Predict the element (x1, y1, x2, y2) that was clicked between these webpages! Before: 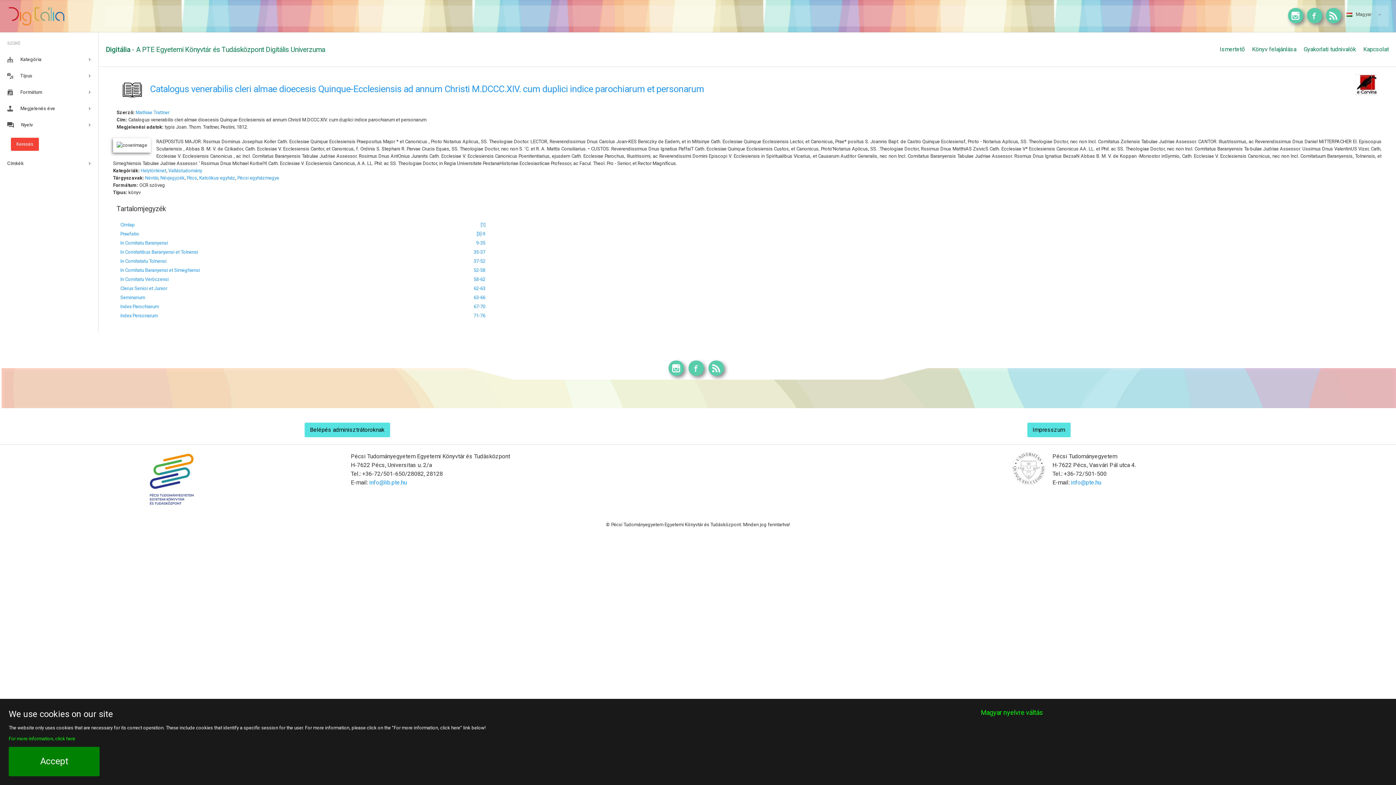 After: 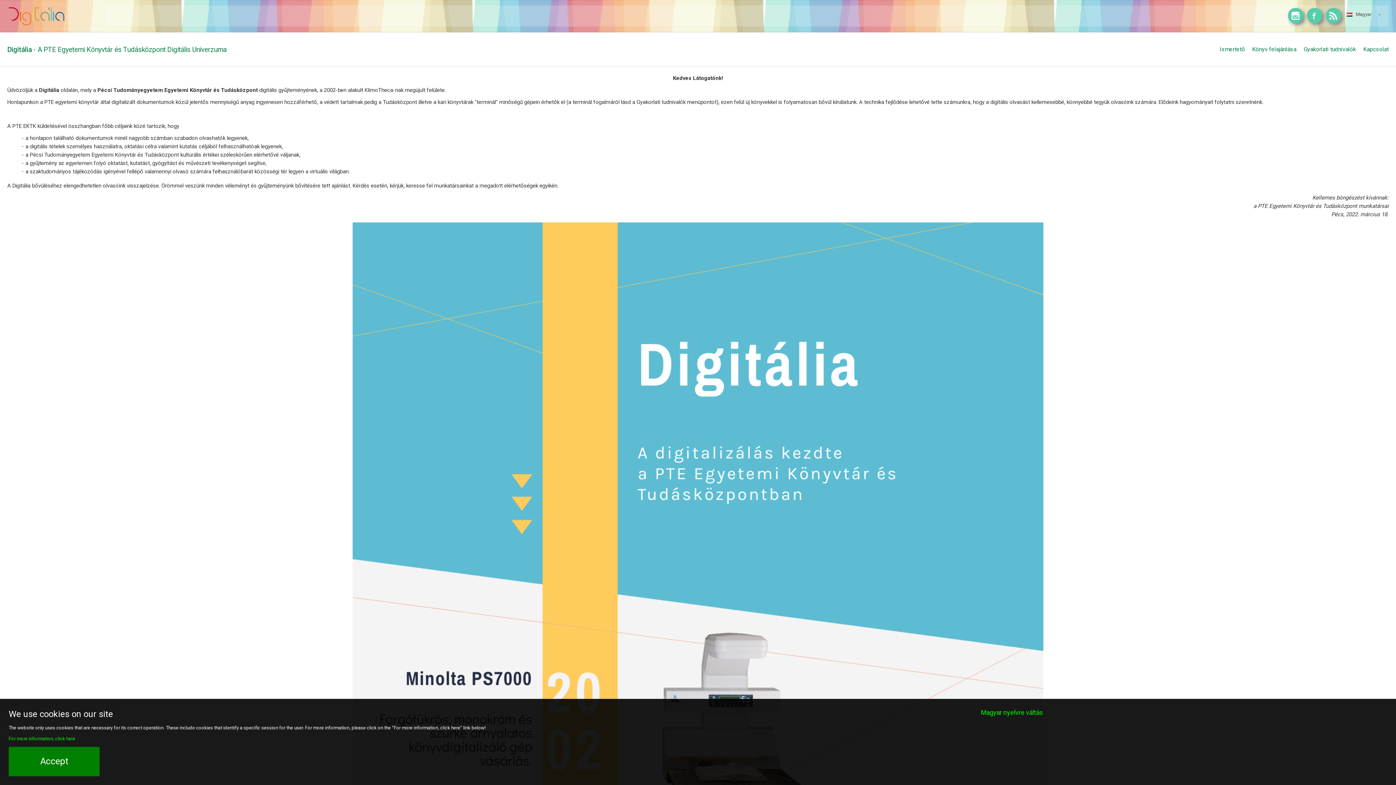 Action: bbox: (1220, 41, 1245, 57) label: Ismertető